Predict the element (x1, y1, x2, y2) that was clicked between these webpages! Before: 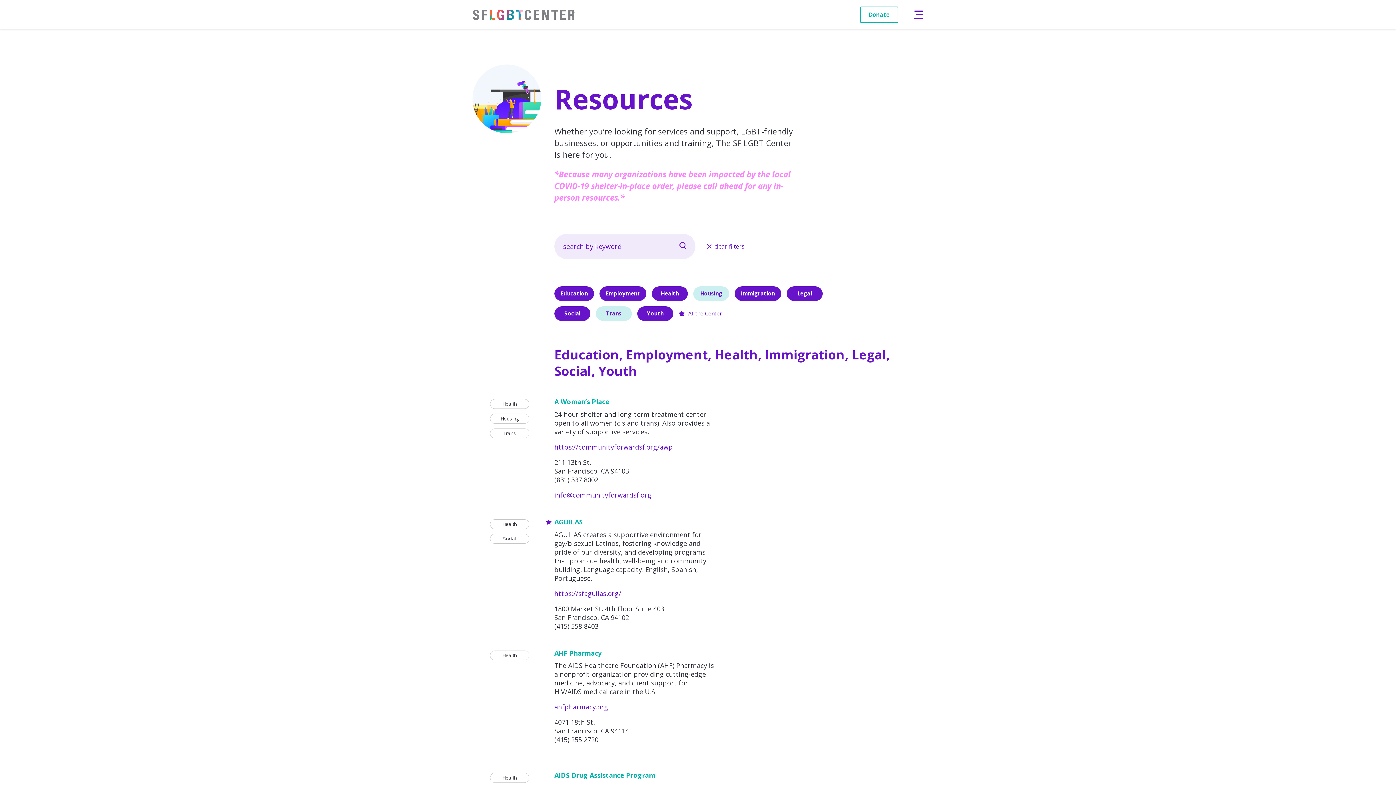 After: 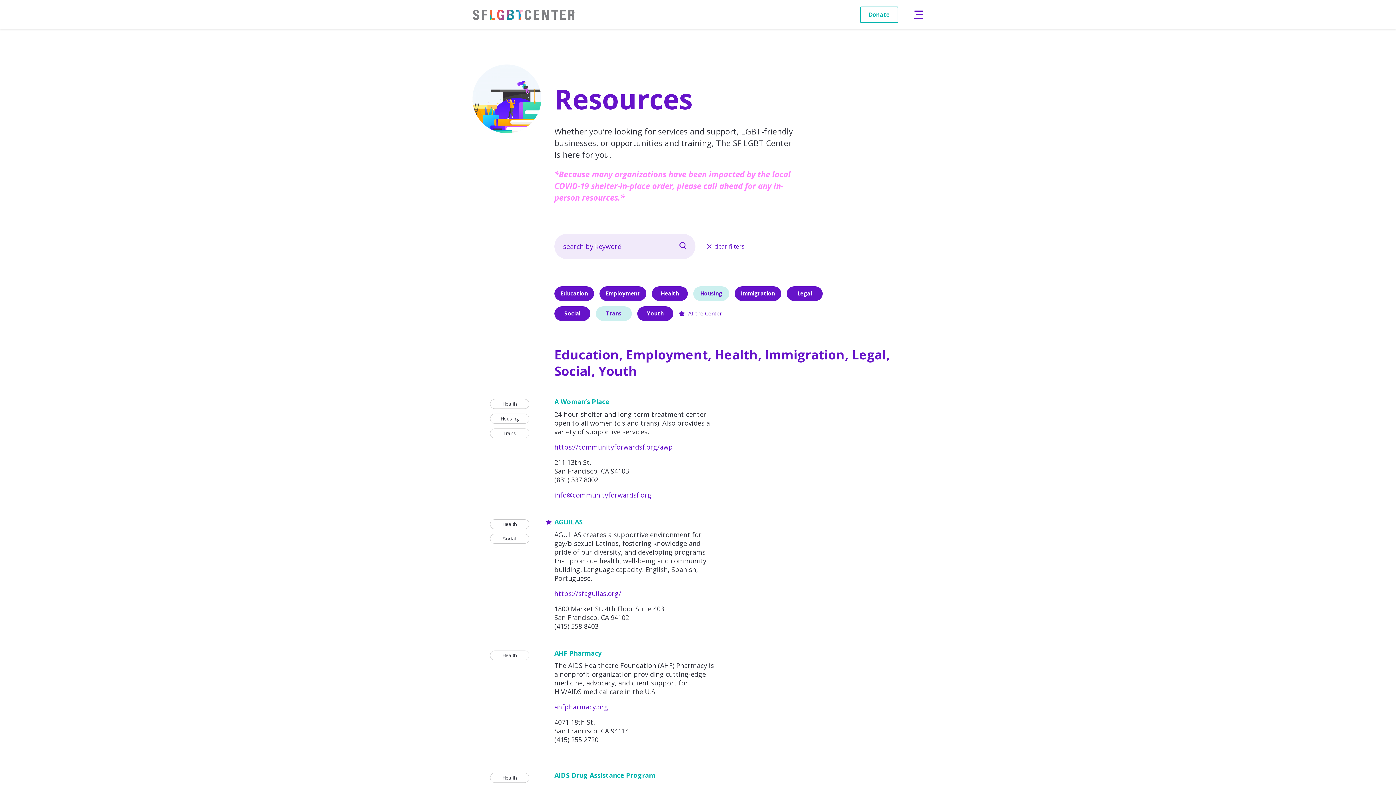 Action: bbox: (554, 703, 608, 711) label: ahfpharmacy.org